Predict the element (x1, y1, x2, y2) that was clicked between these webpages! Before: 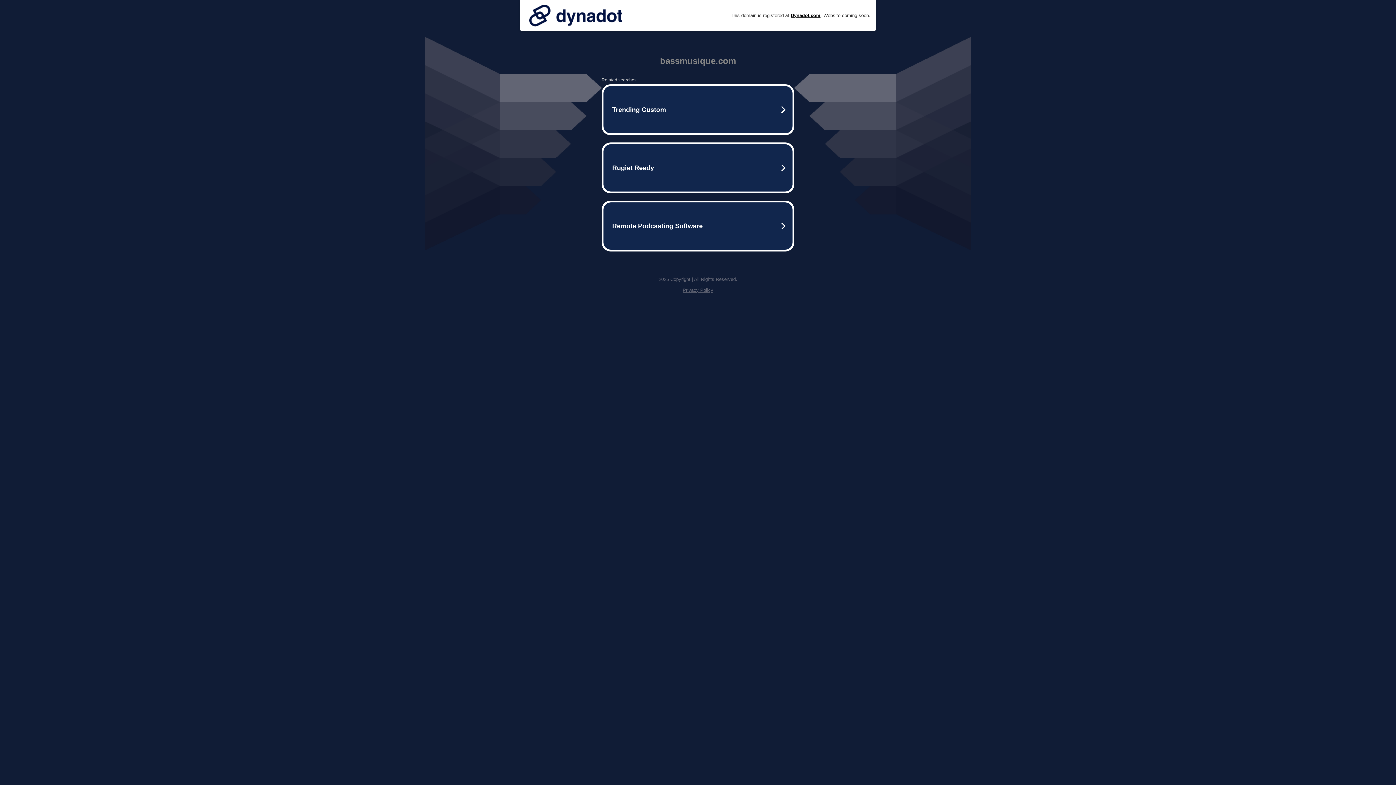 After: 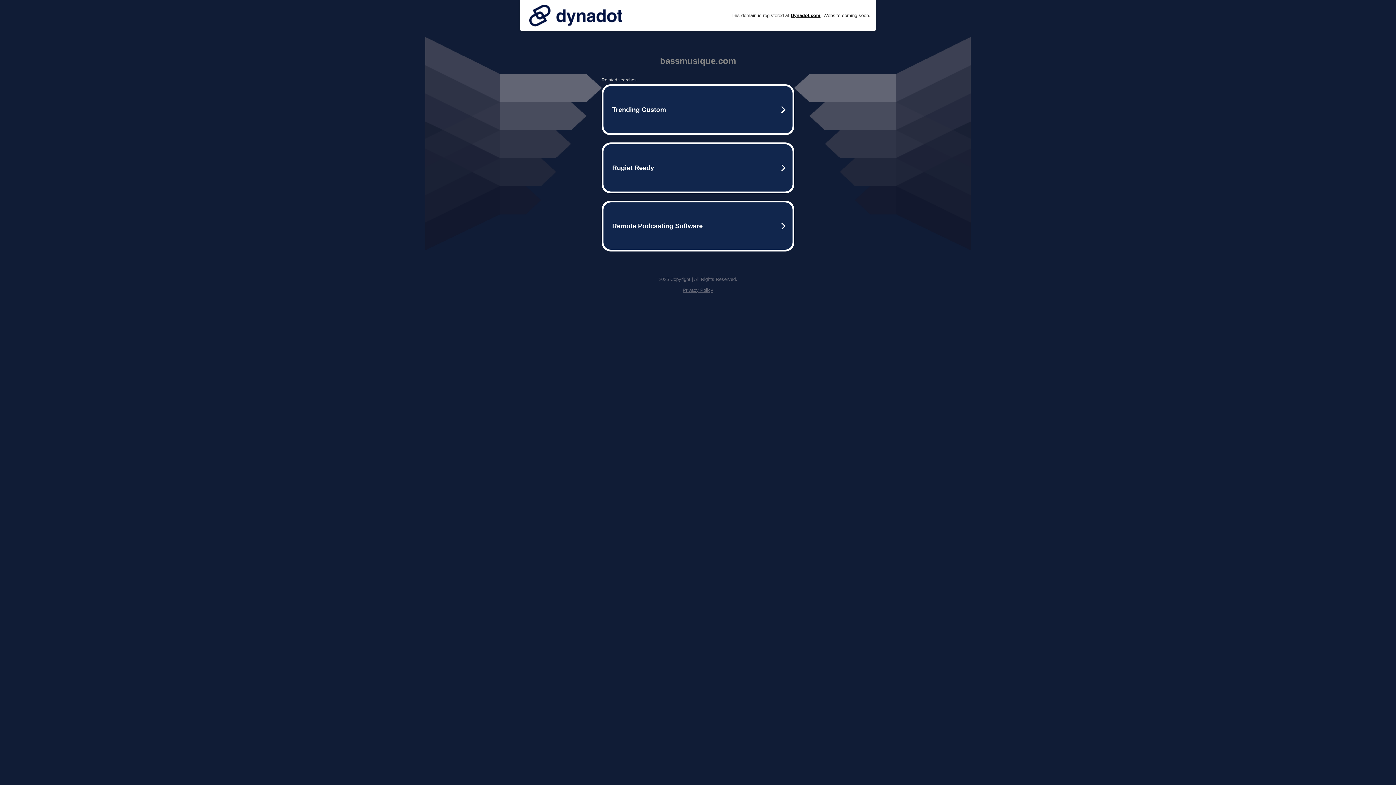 Action: bbox: (525, 0, 626, 30)